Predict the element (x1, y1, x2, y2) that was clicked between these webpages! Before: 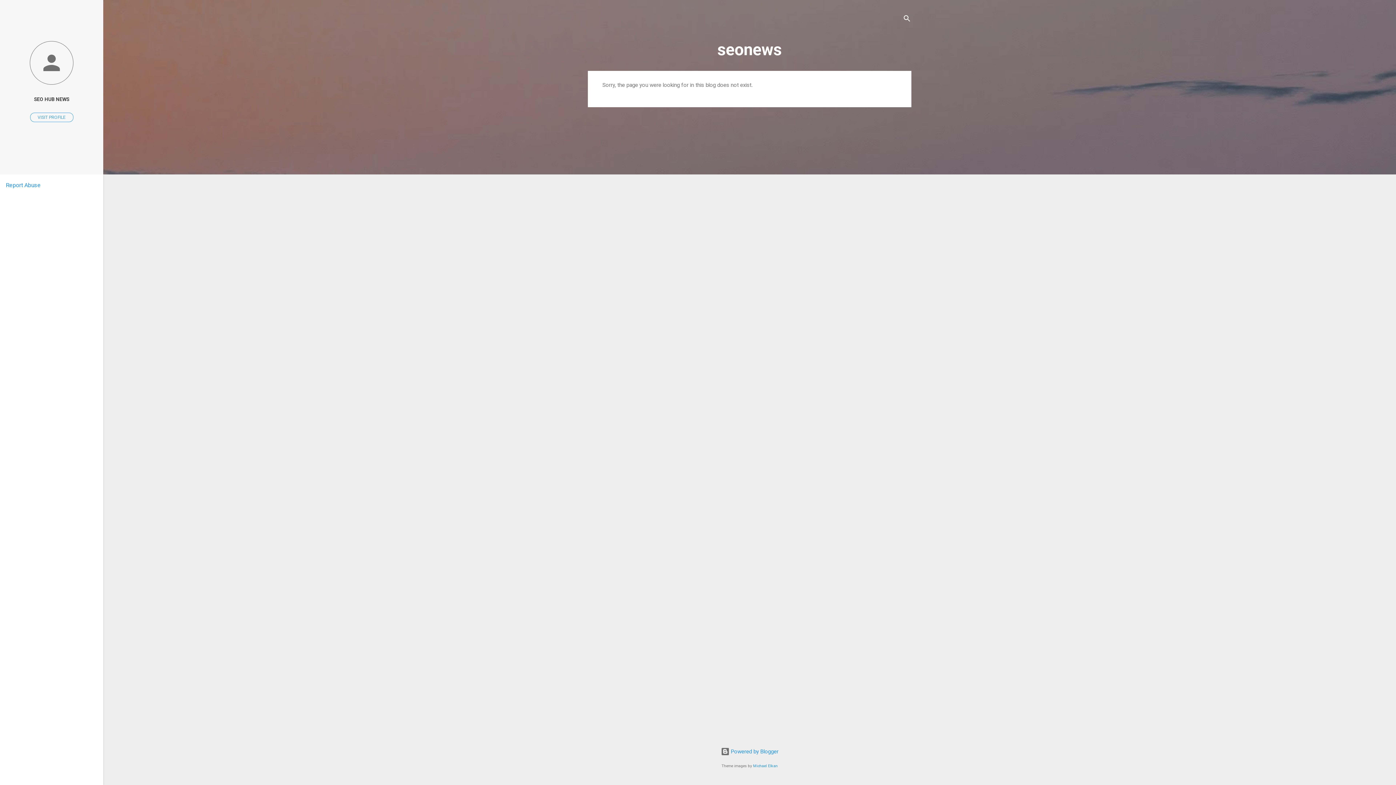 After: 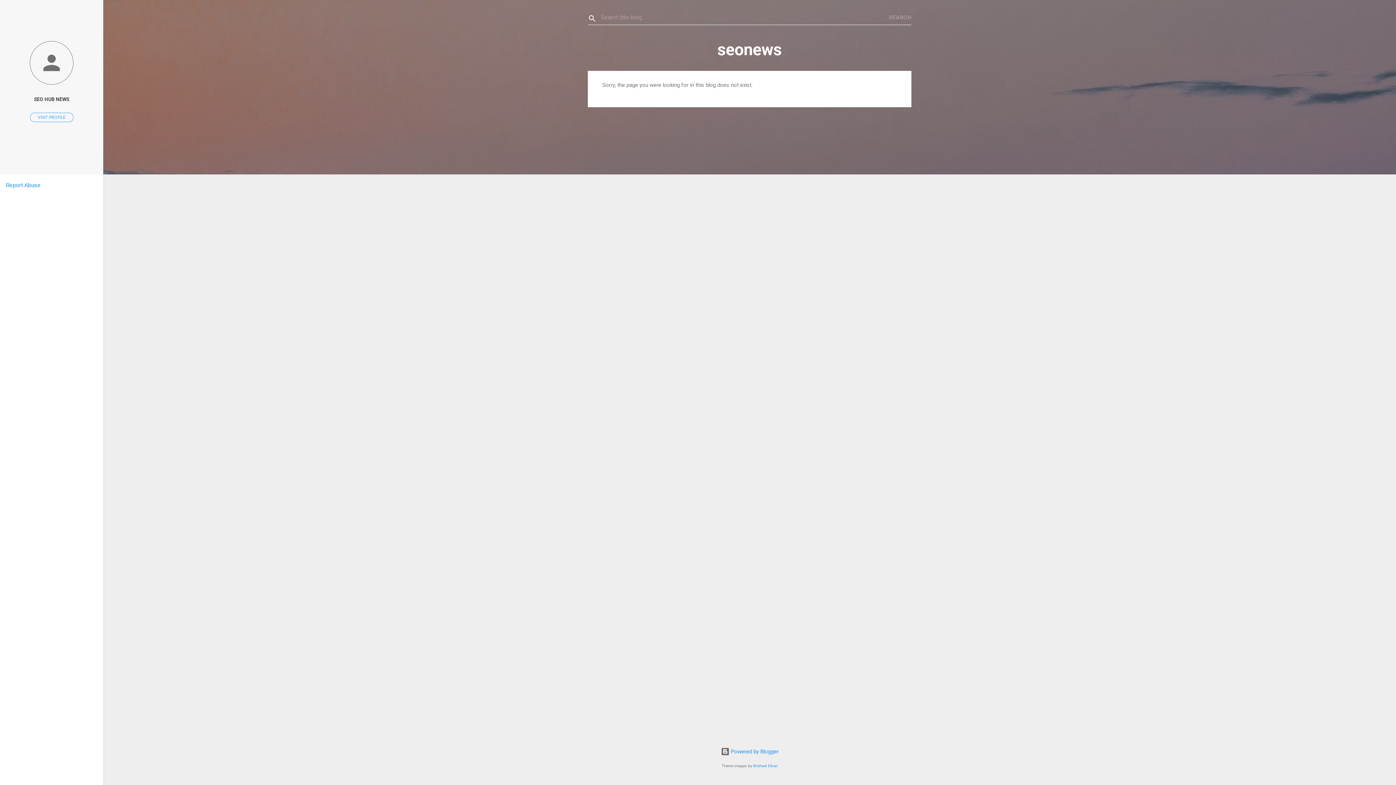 Action: label: Search bbox: (902, 8, 911, 30)